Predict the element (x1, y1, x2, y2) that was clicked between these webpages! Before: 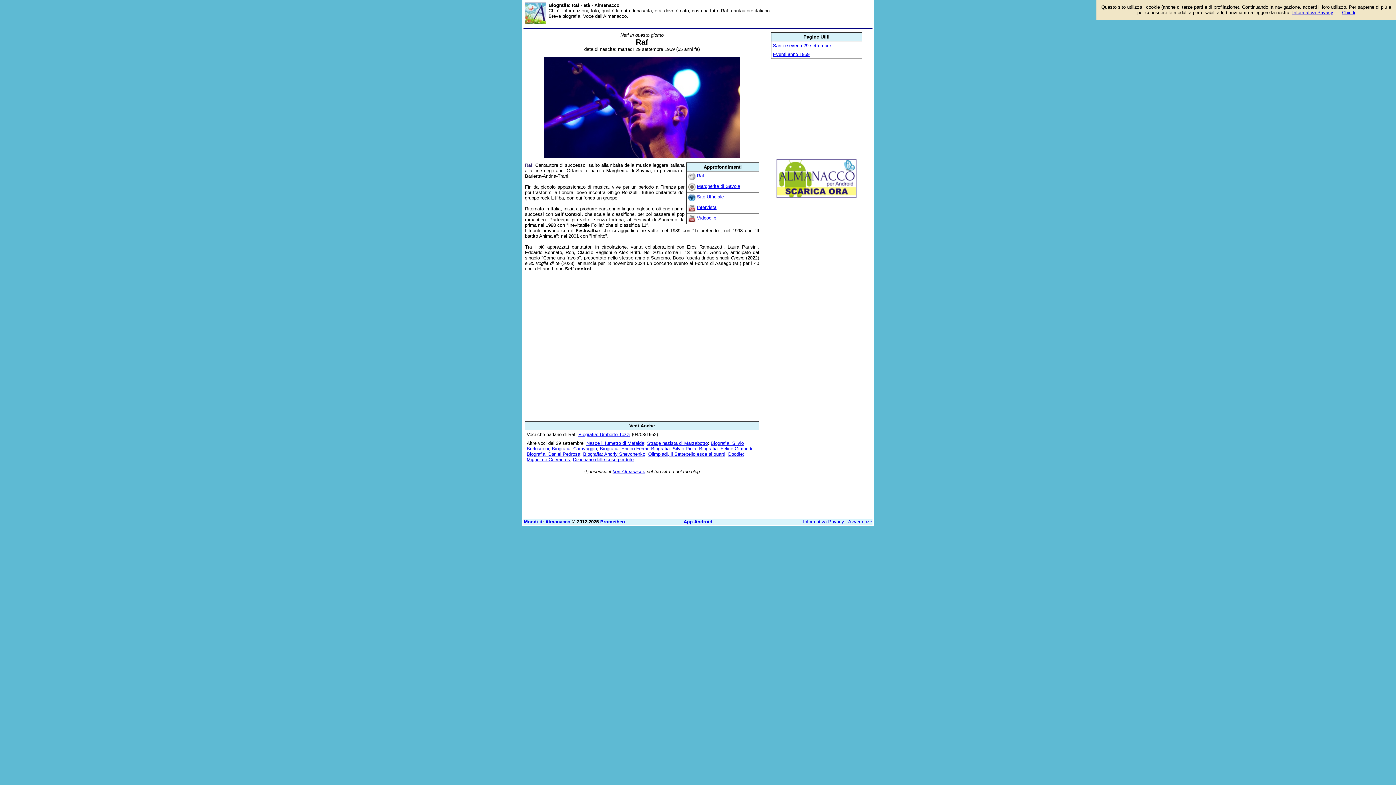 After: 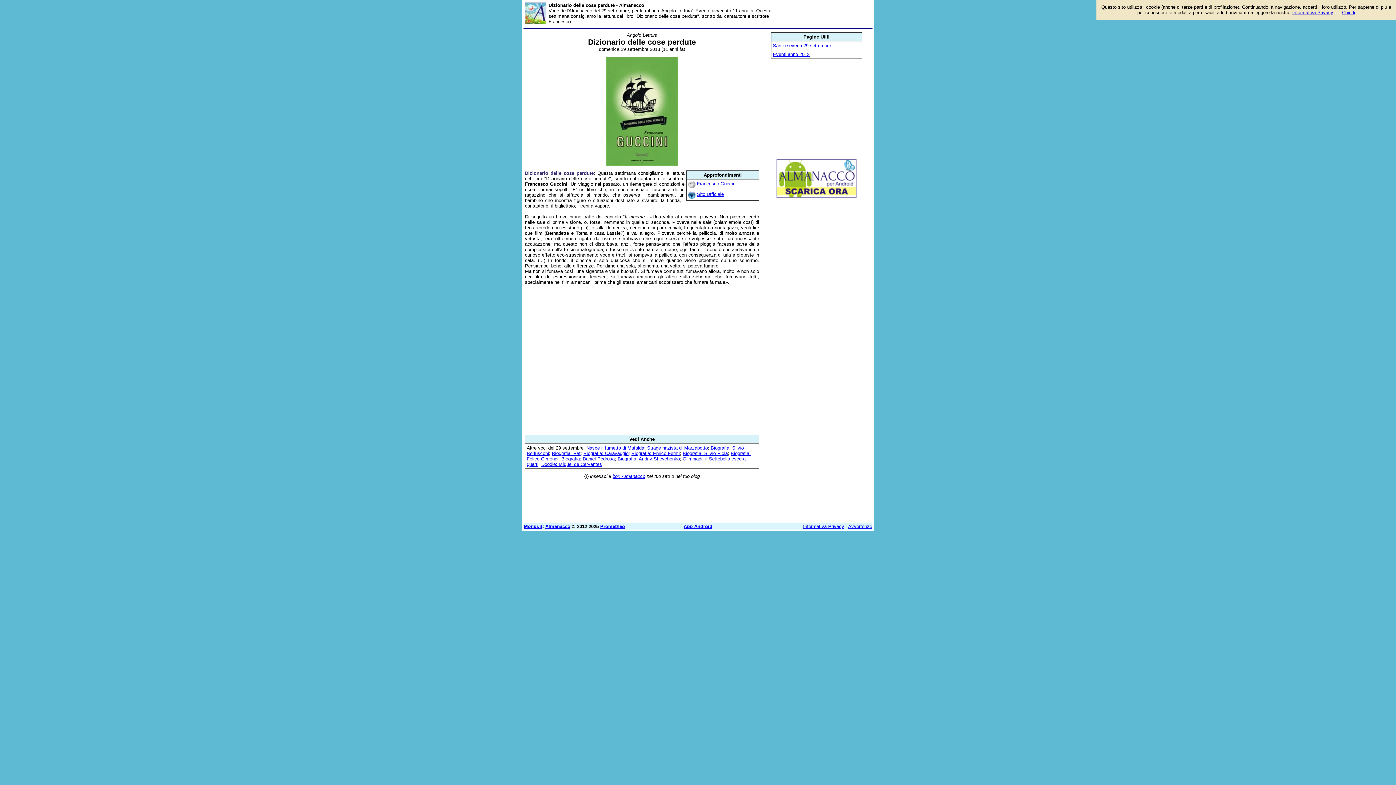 Action: label: Dizionario delle cose perdute bbox: (573, 457, 633, 462)